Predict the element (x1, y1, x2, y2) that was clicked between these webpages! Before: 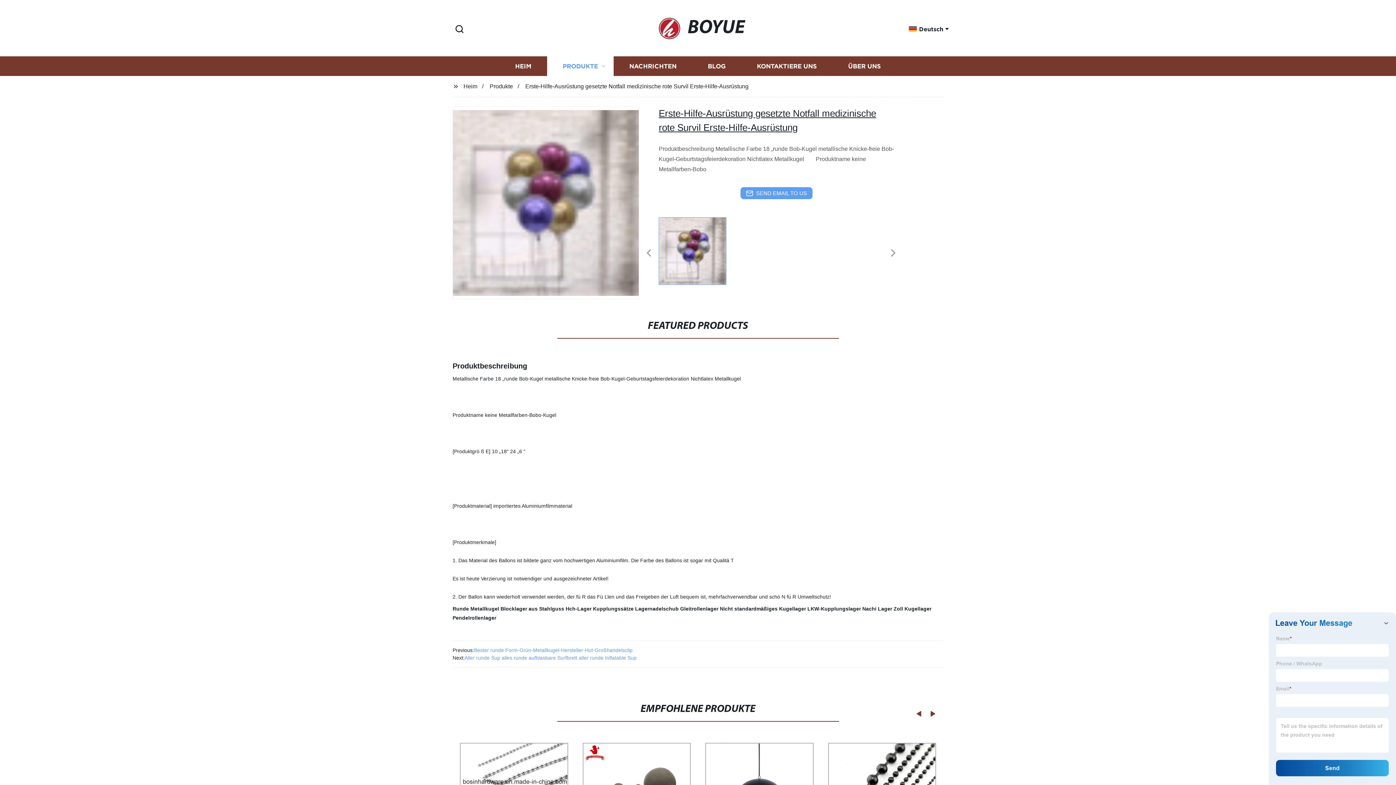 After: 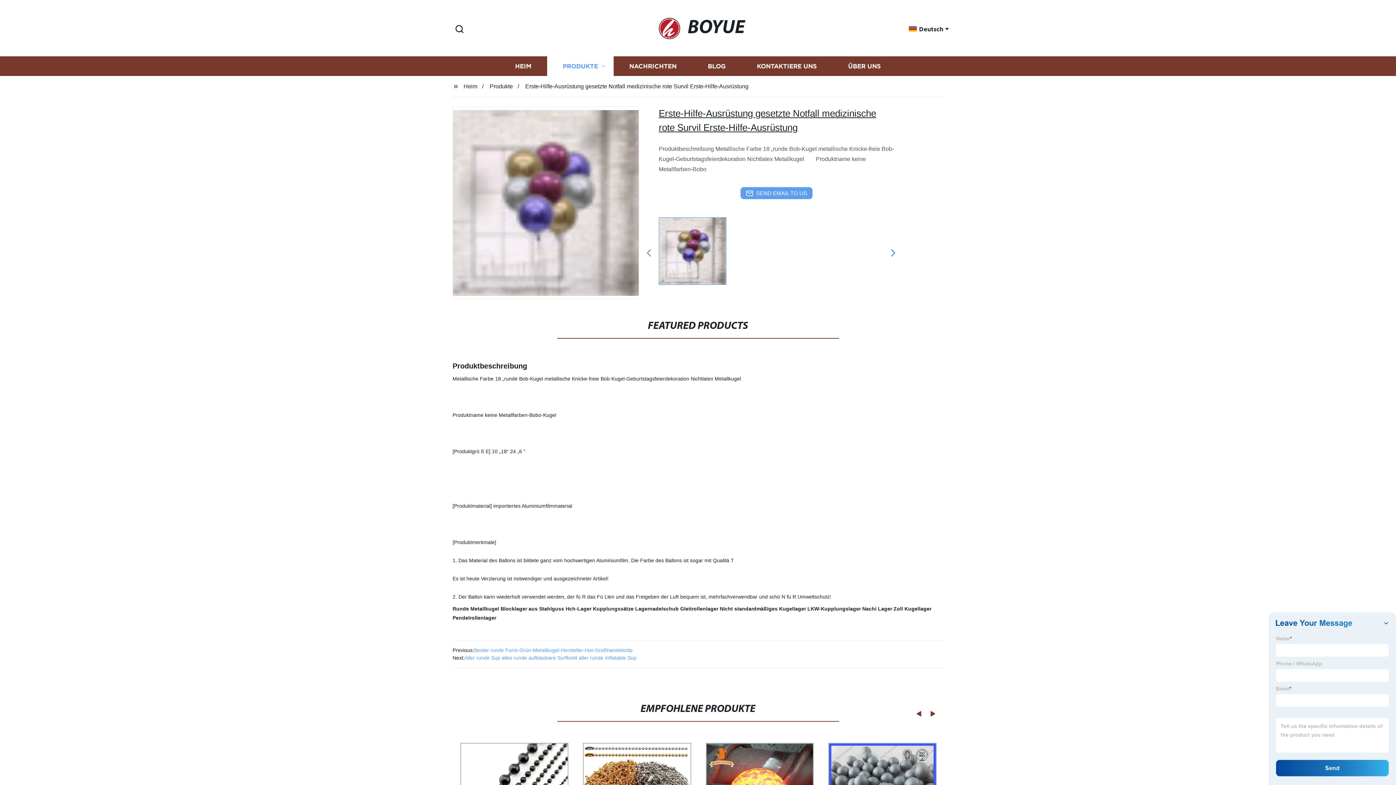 Action: bbox: (885, 246, 901, 260) label: Next